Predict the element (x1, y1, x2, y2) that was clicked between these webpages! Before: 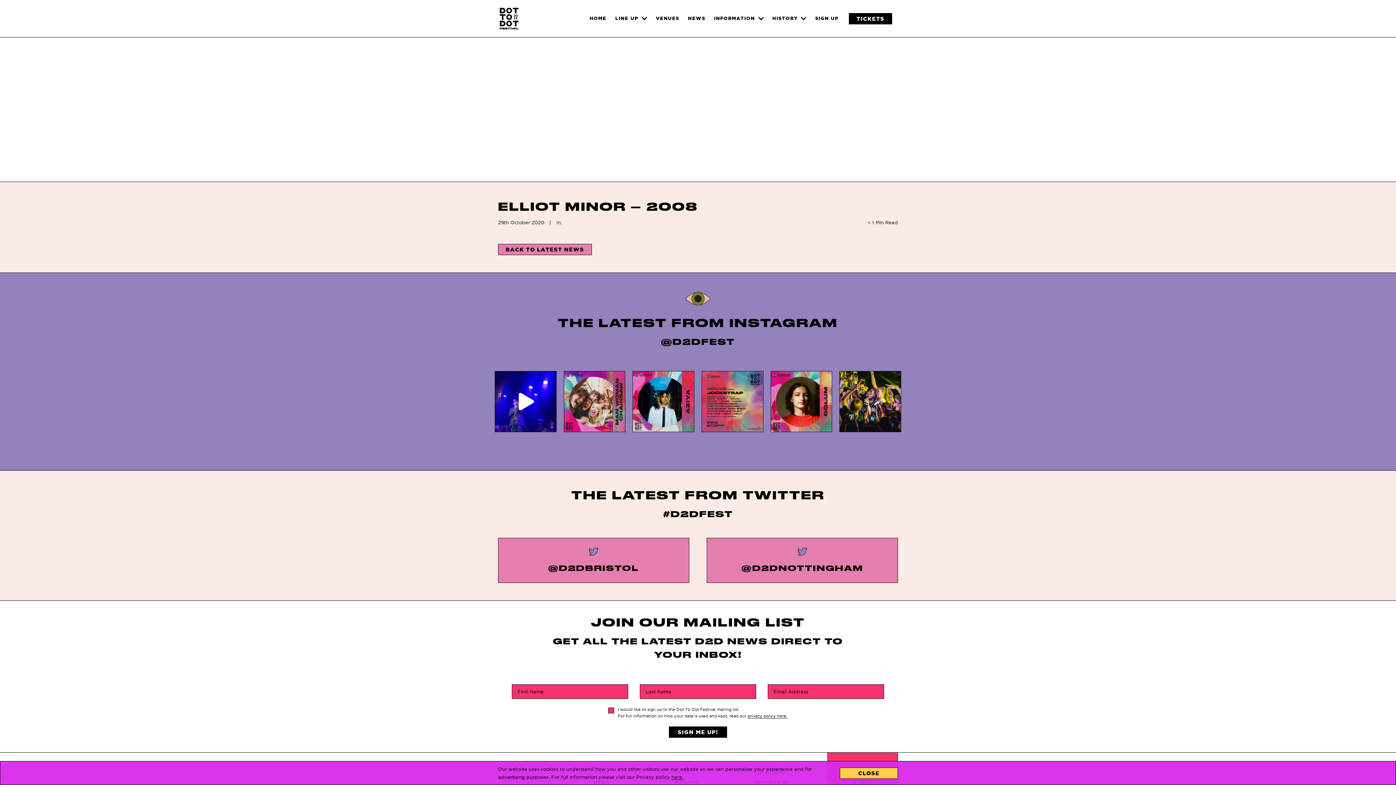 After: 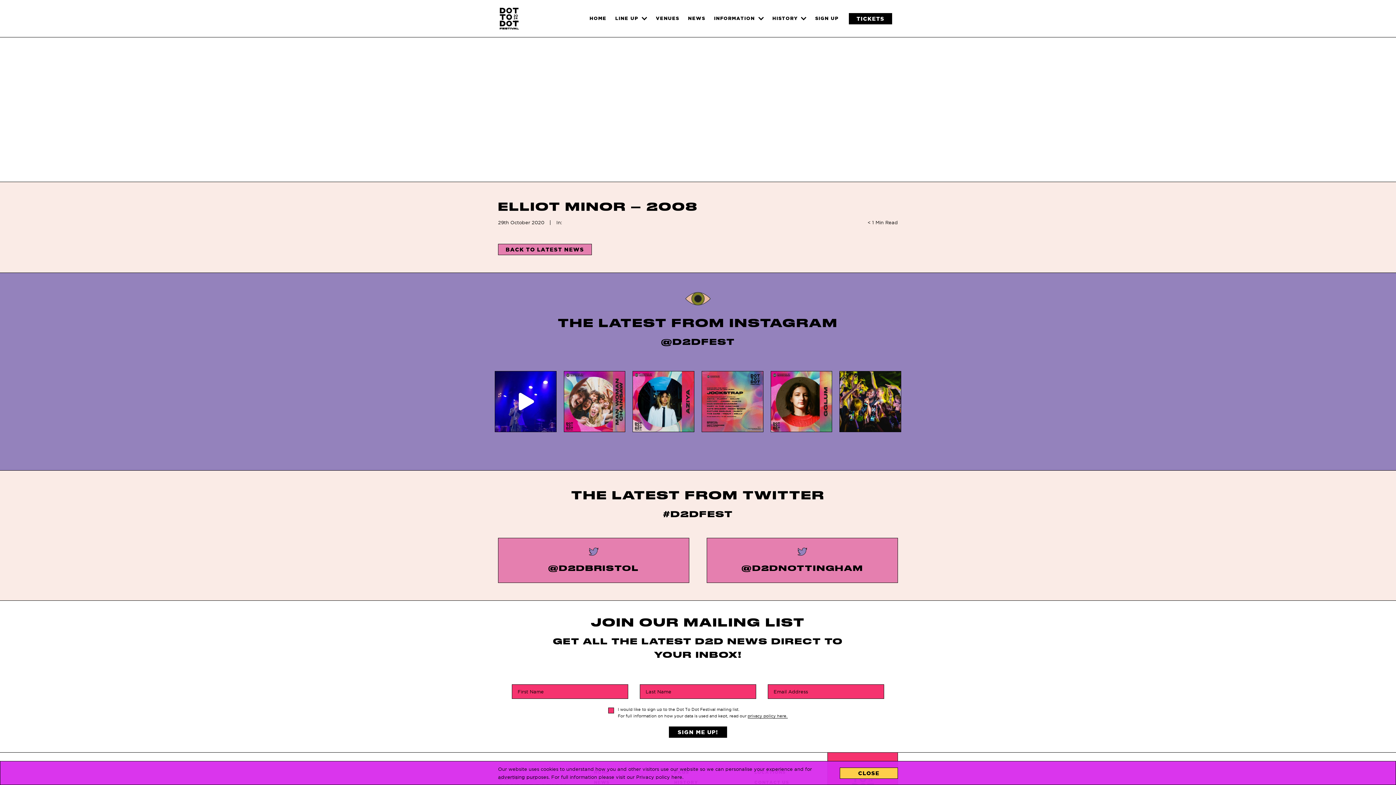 Action: label: here. bbox: (671, 774, 683, 780)